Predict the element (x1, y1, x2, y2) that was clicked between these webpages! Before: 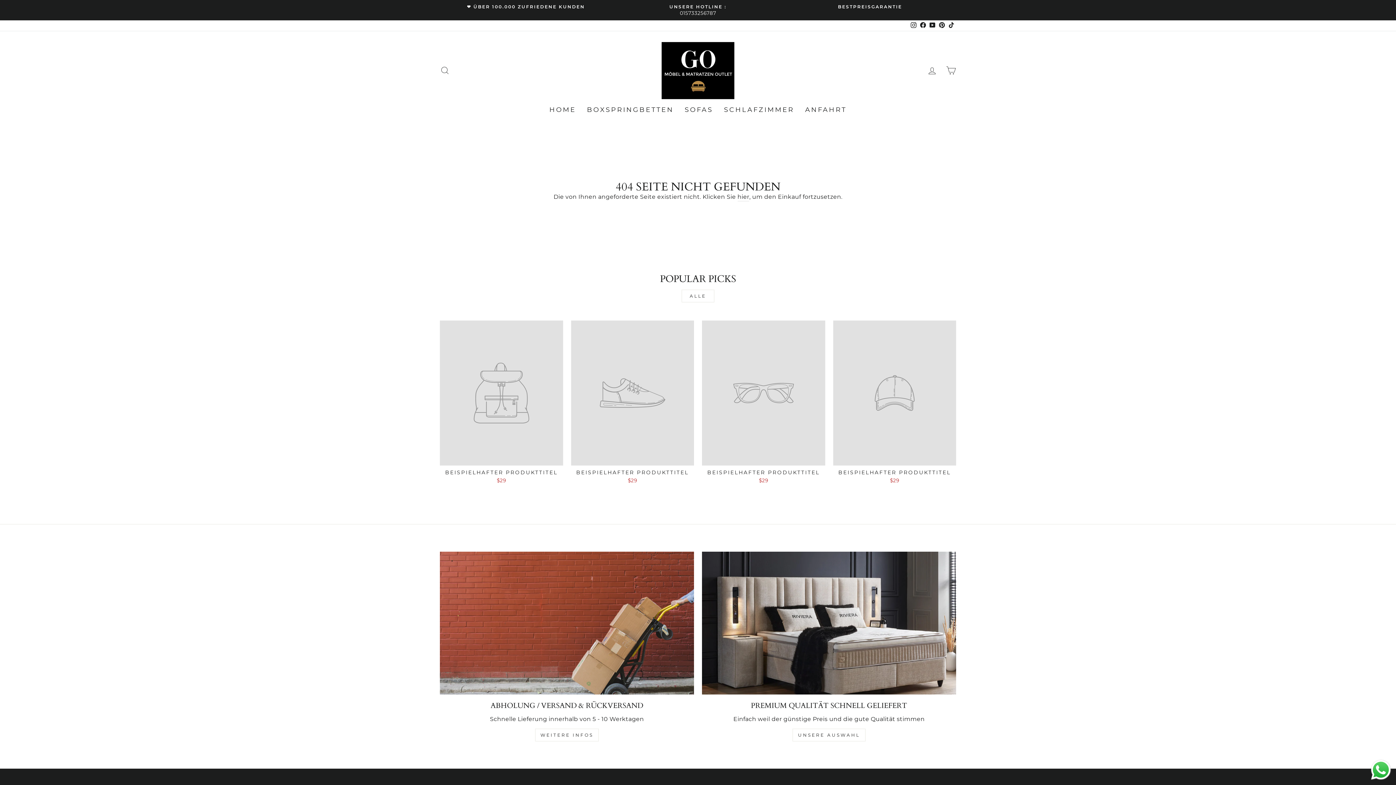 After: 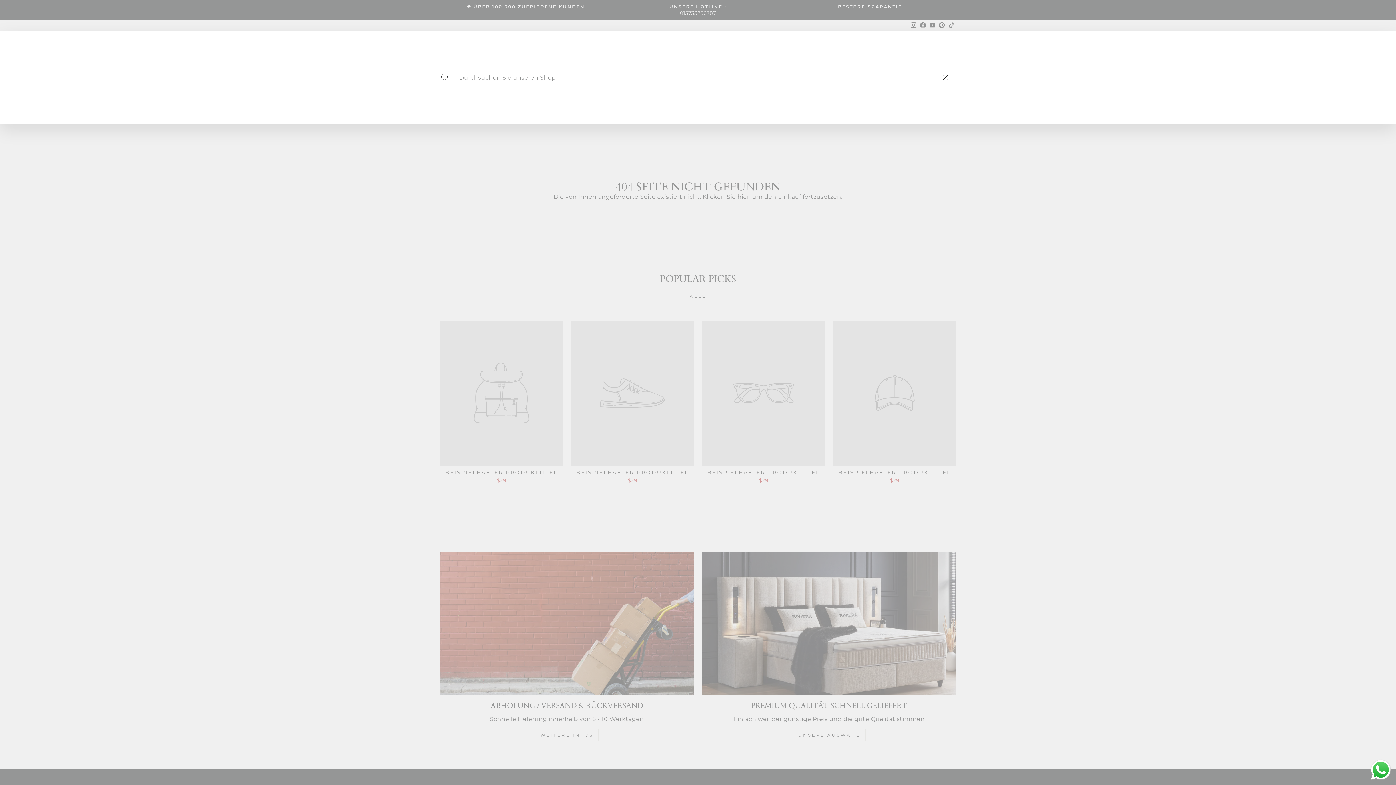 Action: label: SUCHE bbox: (435, 62, 454, 78)